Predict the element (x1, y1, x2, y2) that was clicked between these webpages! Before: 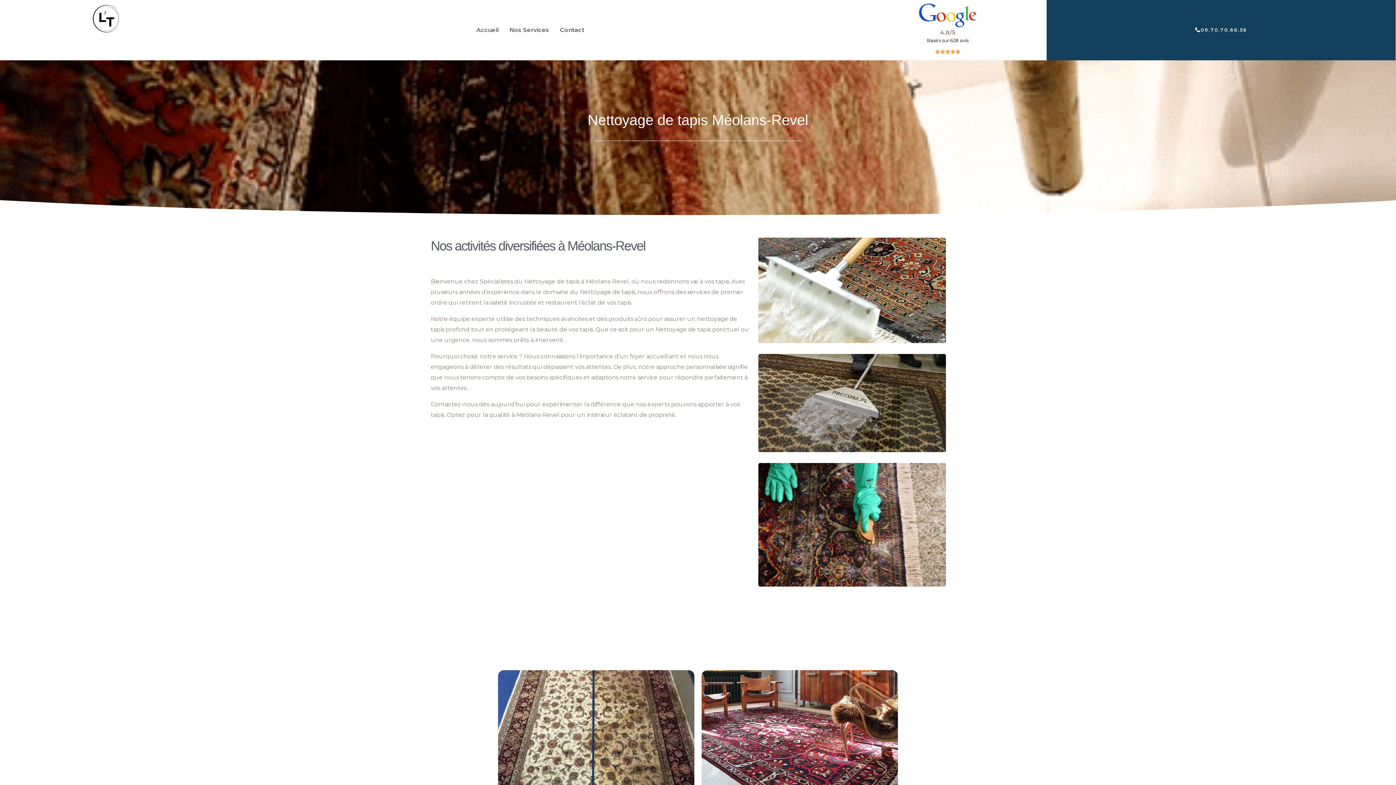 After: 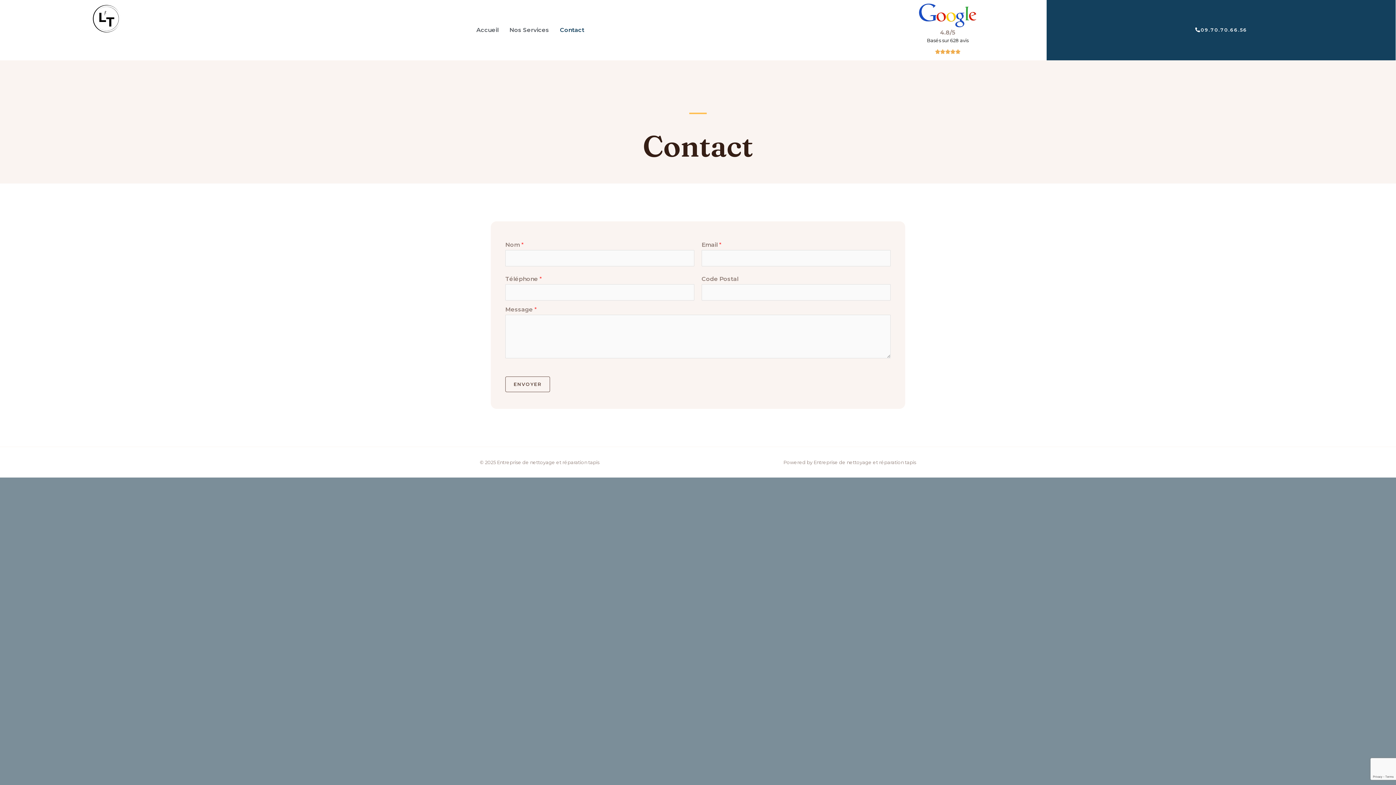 Action: label: Contact bbox: (554, 21, 589, 38)